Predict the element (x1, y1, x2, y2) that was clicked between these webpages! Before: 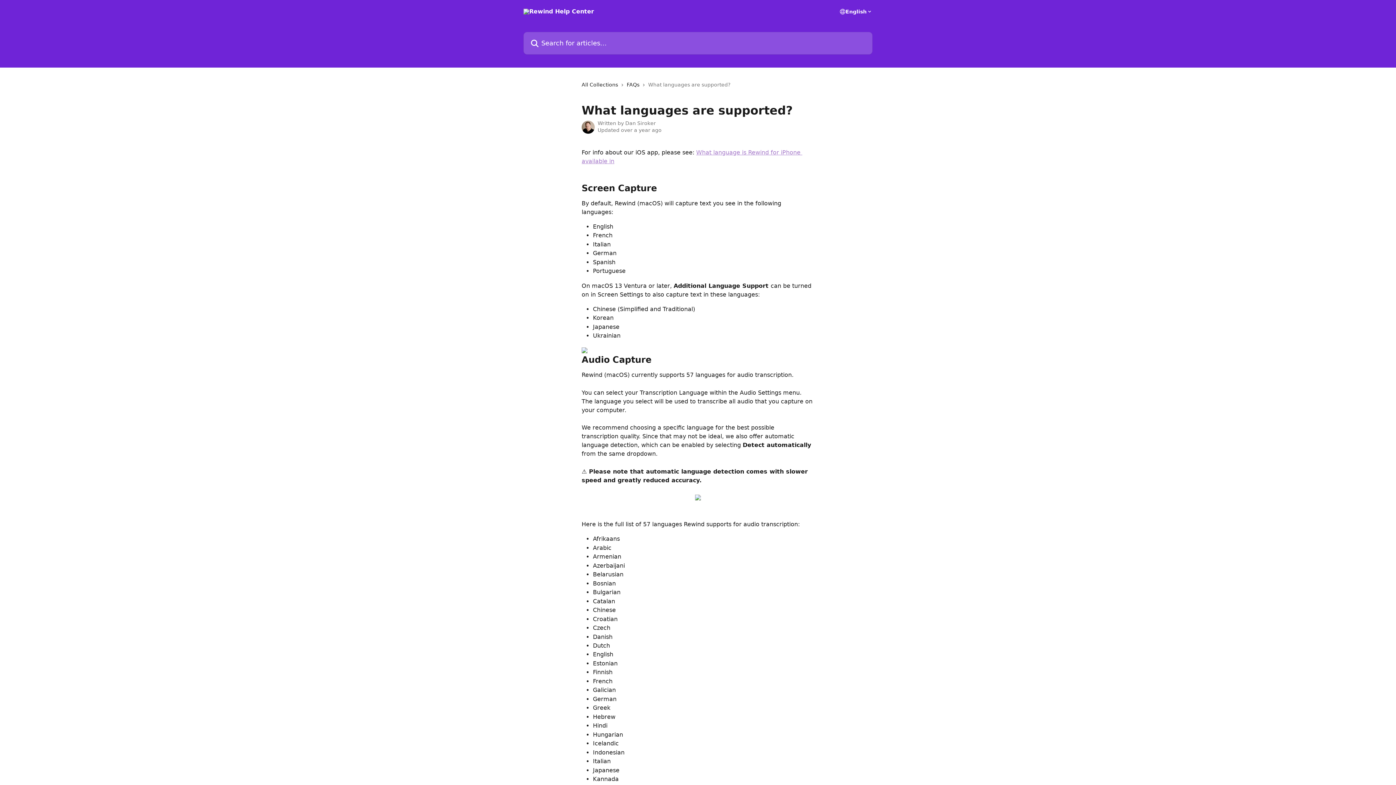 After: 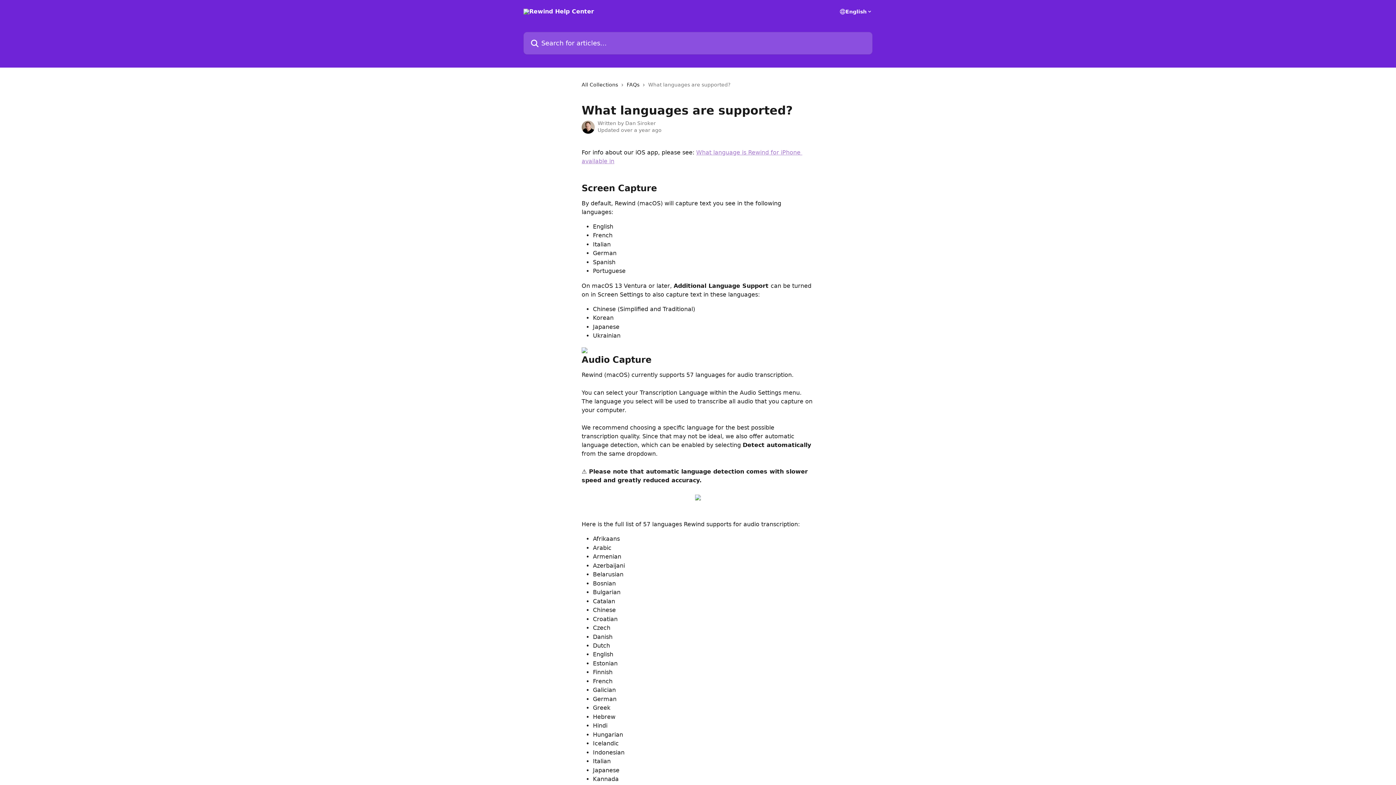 Action: bbox: (581, 347, 587, 354)